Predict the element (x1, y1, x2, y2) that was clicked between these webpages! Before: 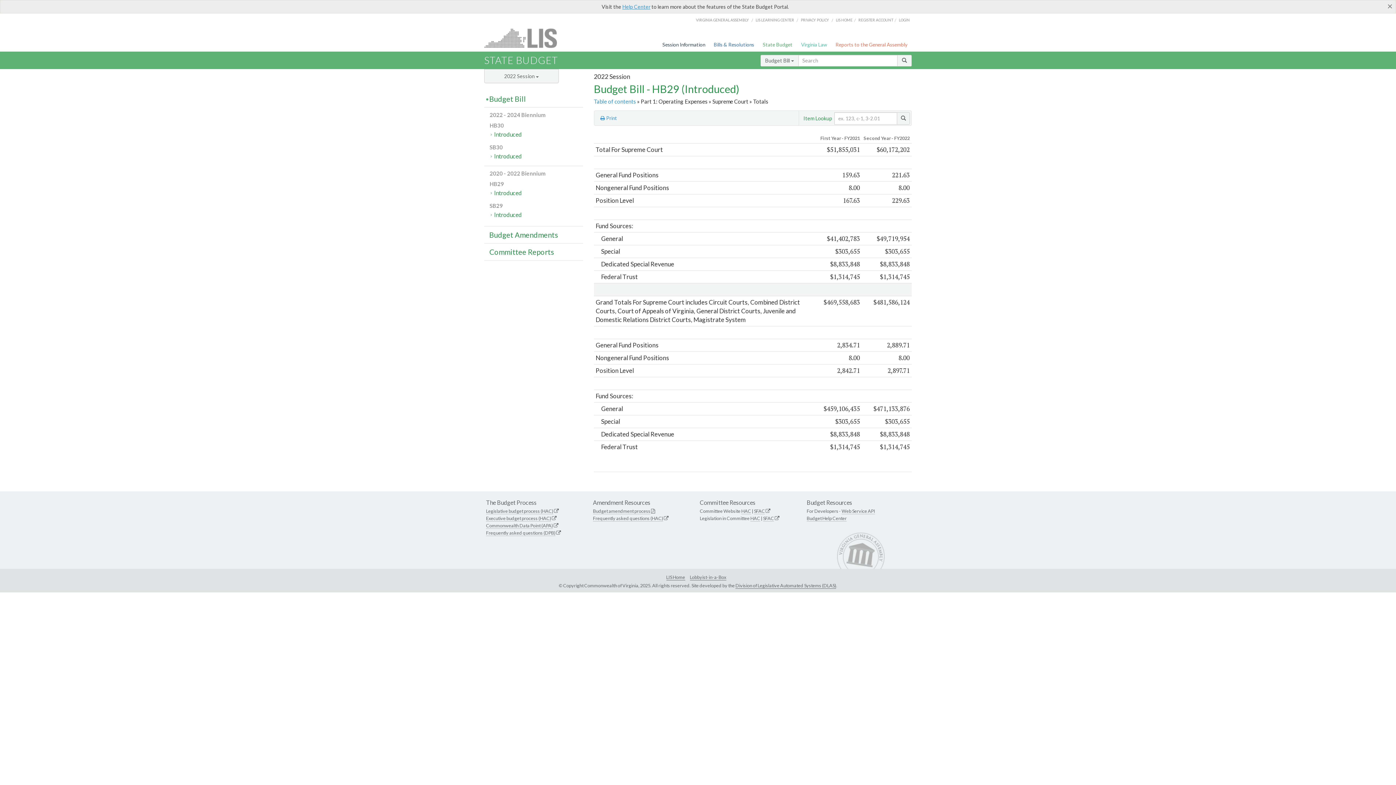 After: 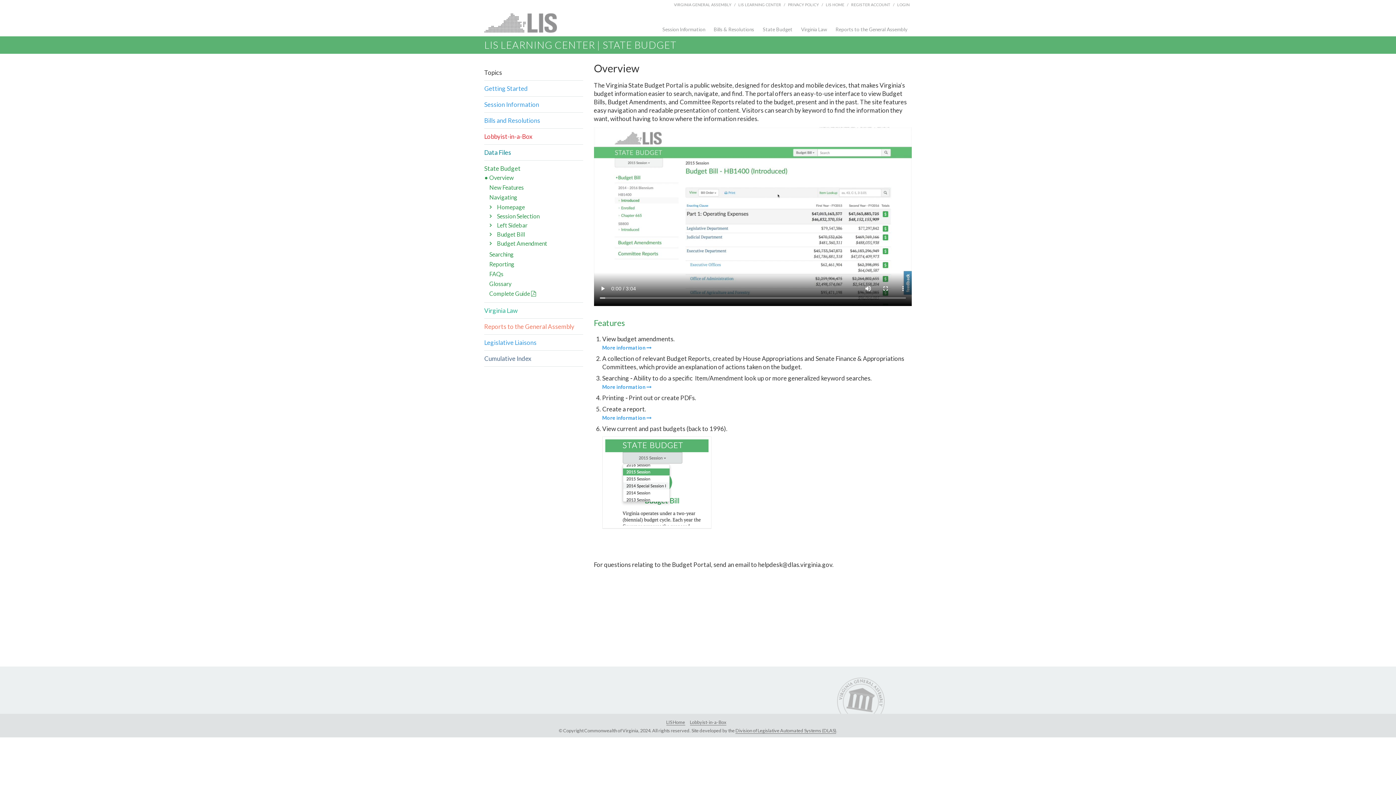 Action: bbox: (622, 3, 650, 9) label: Help Center